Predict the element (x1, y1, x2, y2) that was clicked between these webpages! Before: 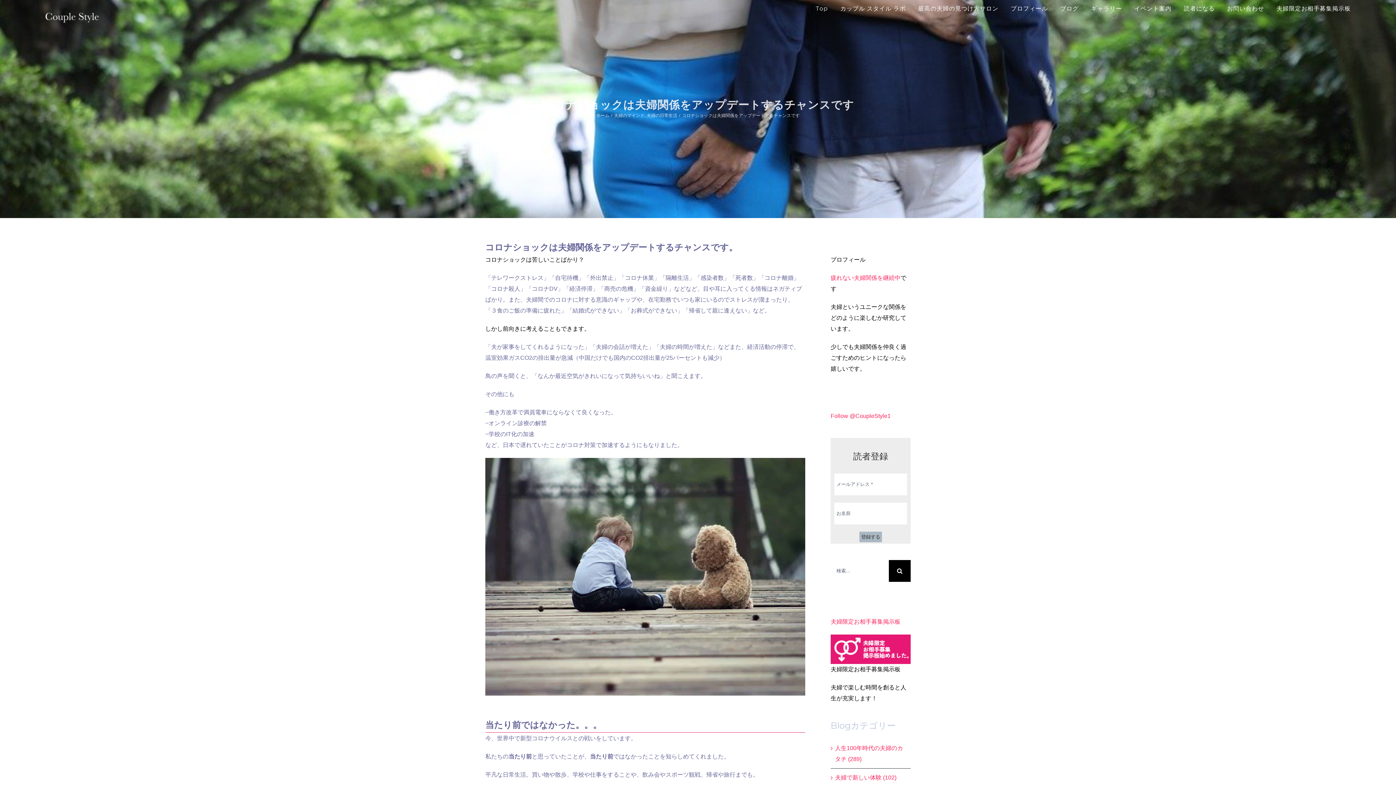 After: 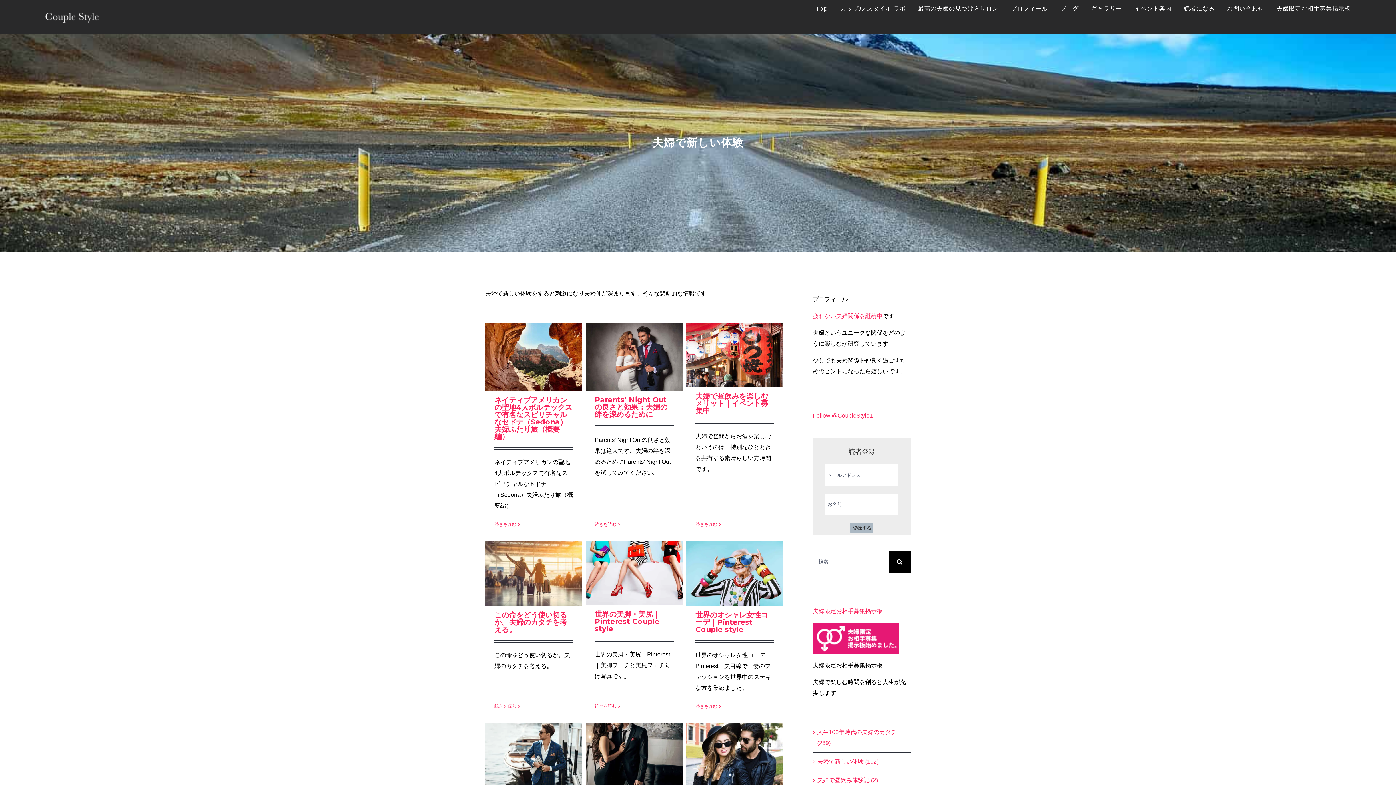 Action: label: 夫婦で新しい体験 (102) bbox: (835, 772, 907, 783)